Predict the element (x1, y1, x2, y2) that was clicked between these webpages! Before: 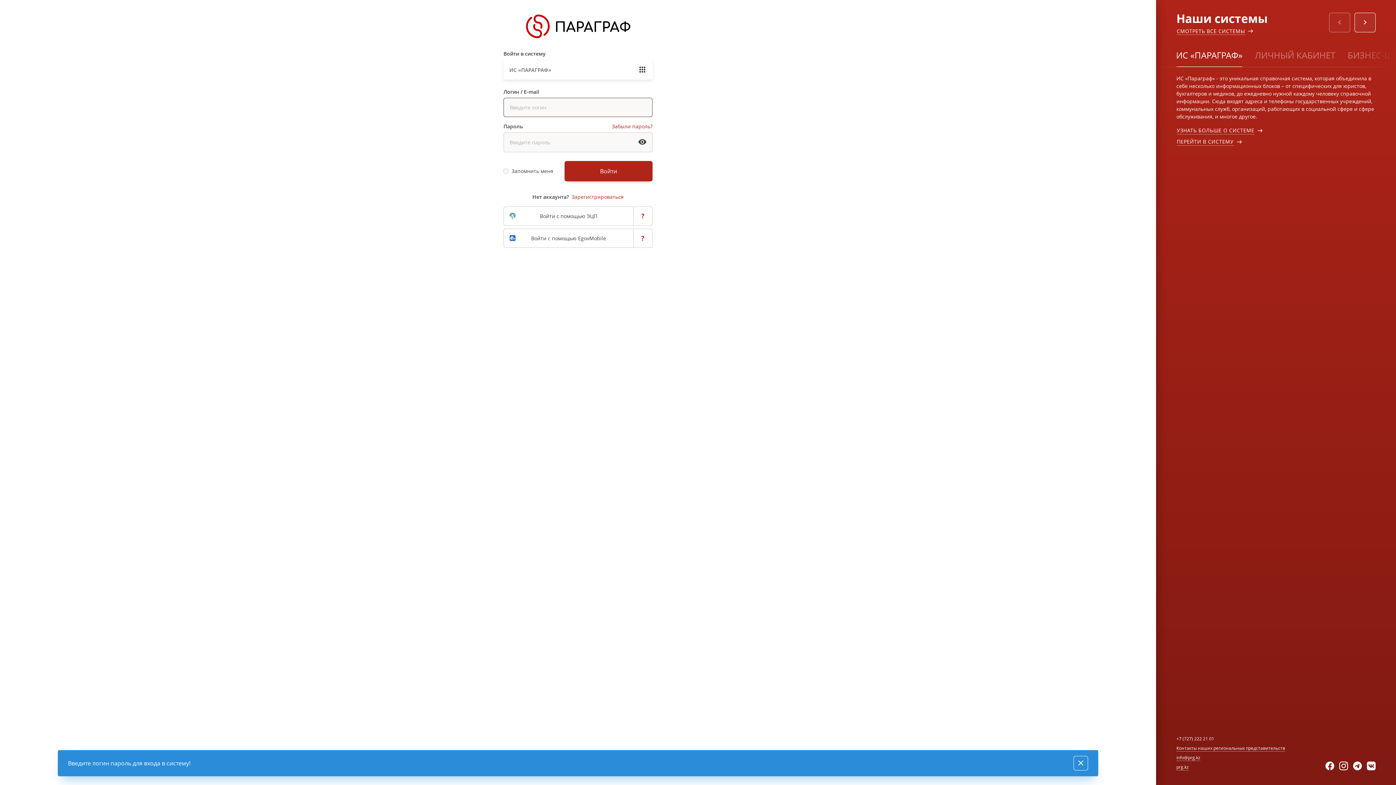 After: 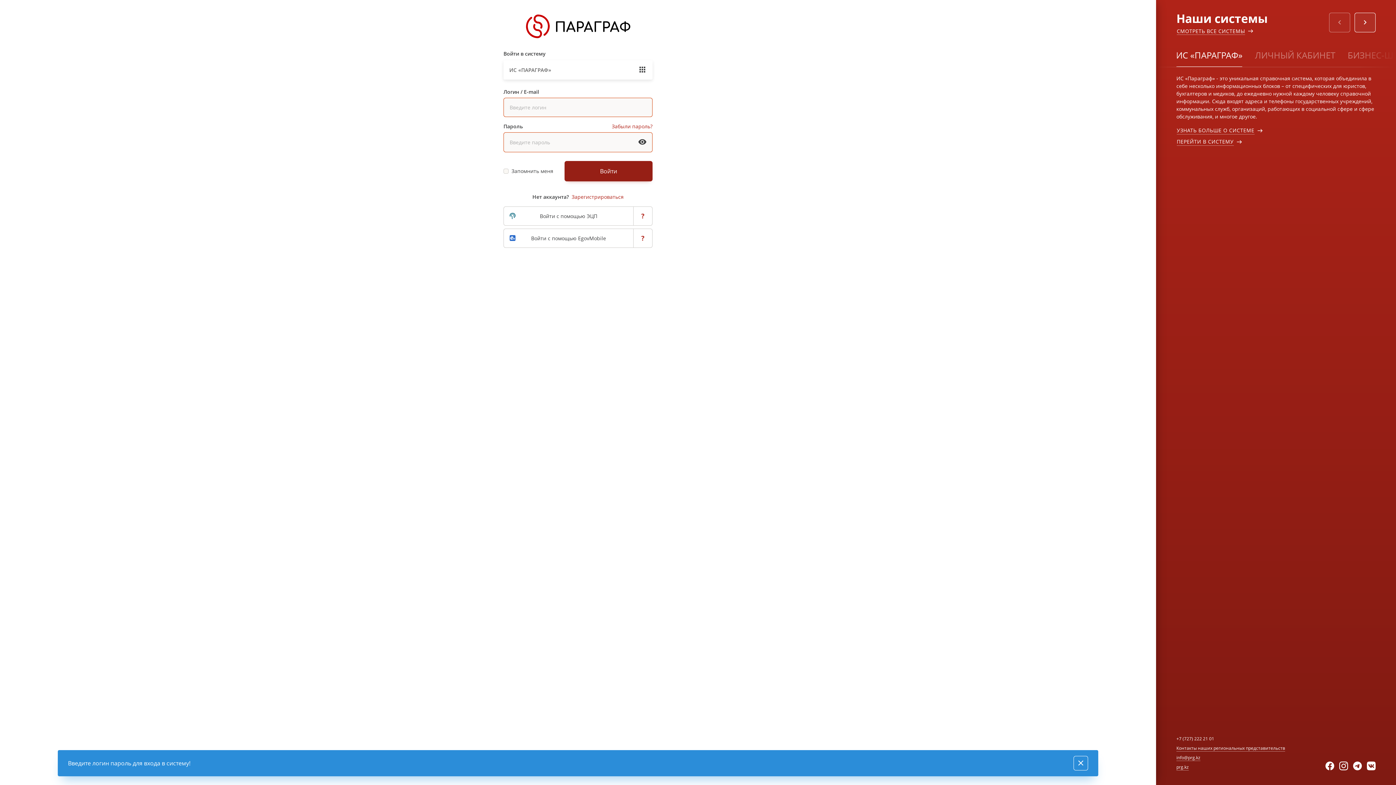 Action: bbox: (564, 161, 652, 181) label: Войти